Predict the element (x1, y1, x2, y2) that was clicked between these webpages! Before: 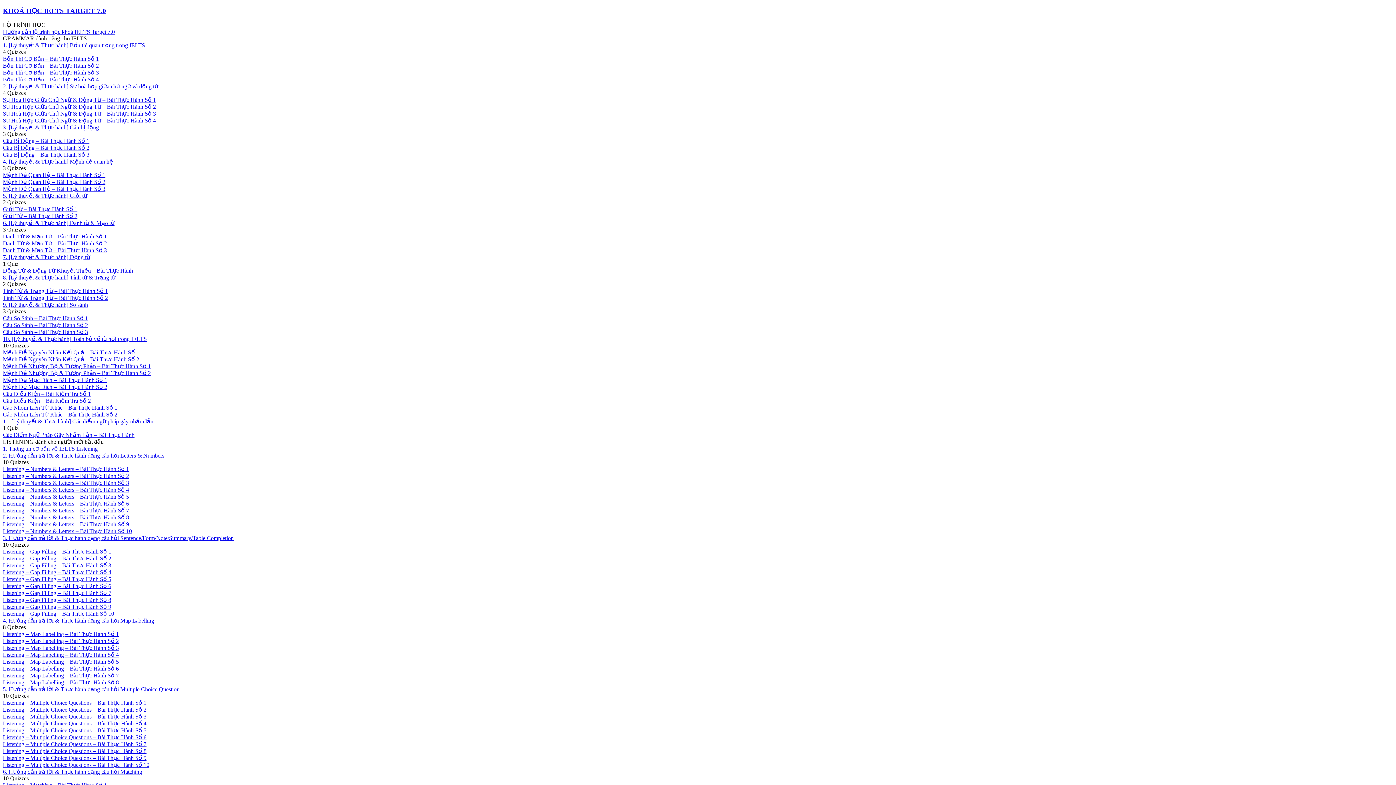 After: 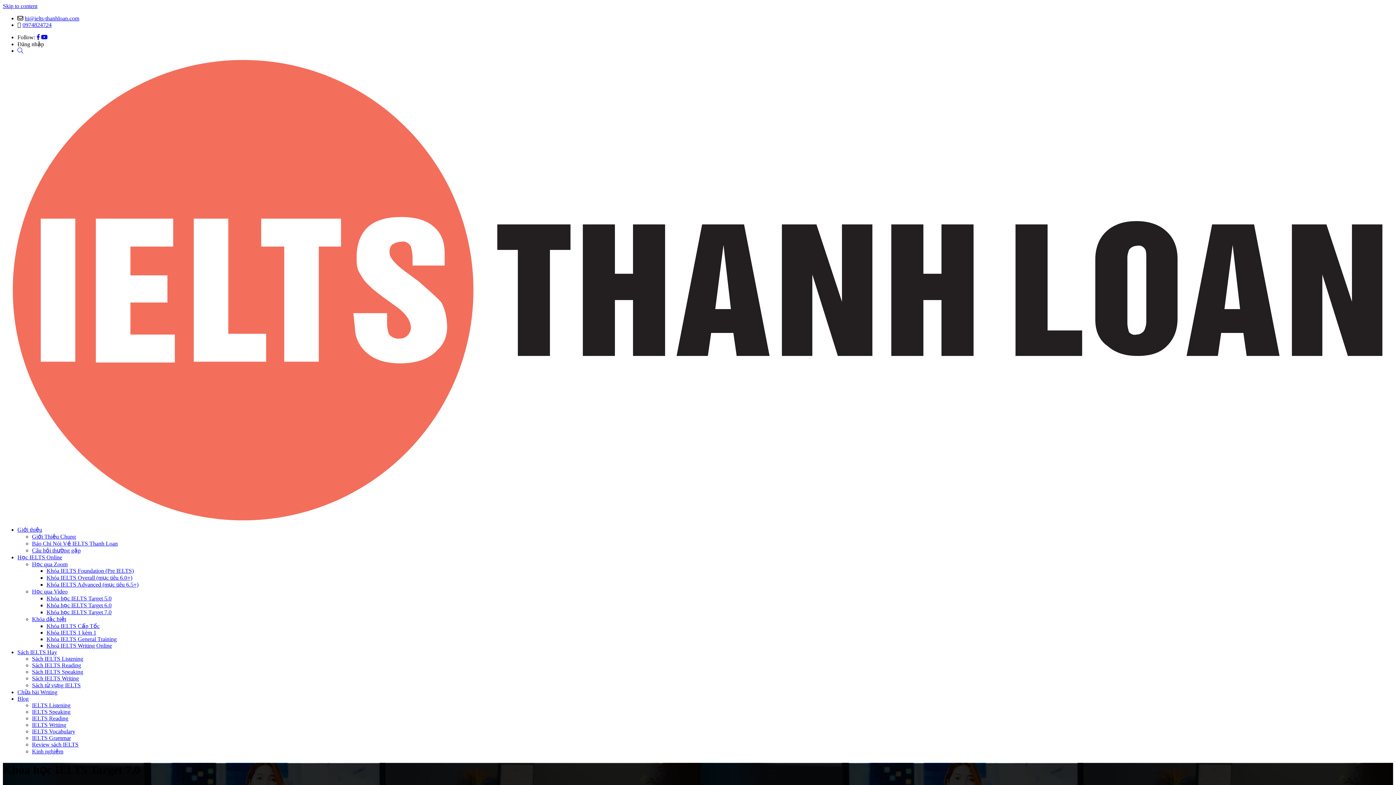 Action: label: 5. [Lý thuyết & Thực hành] Giới từ bbox: (2, 192, 1393, 199)